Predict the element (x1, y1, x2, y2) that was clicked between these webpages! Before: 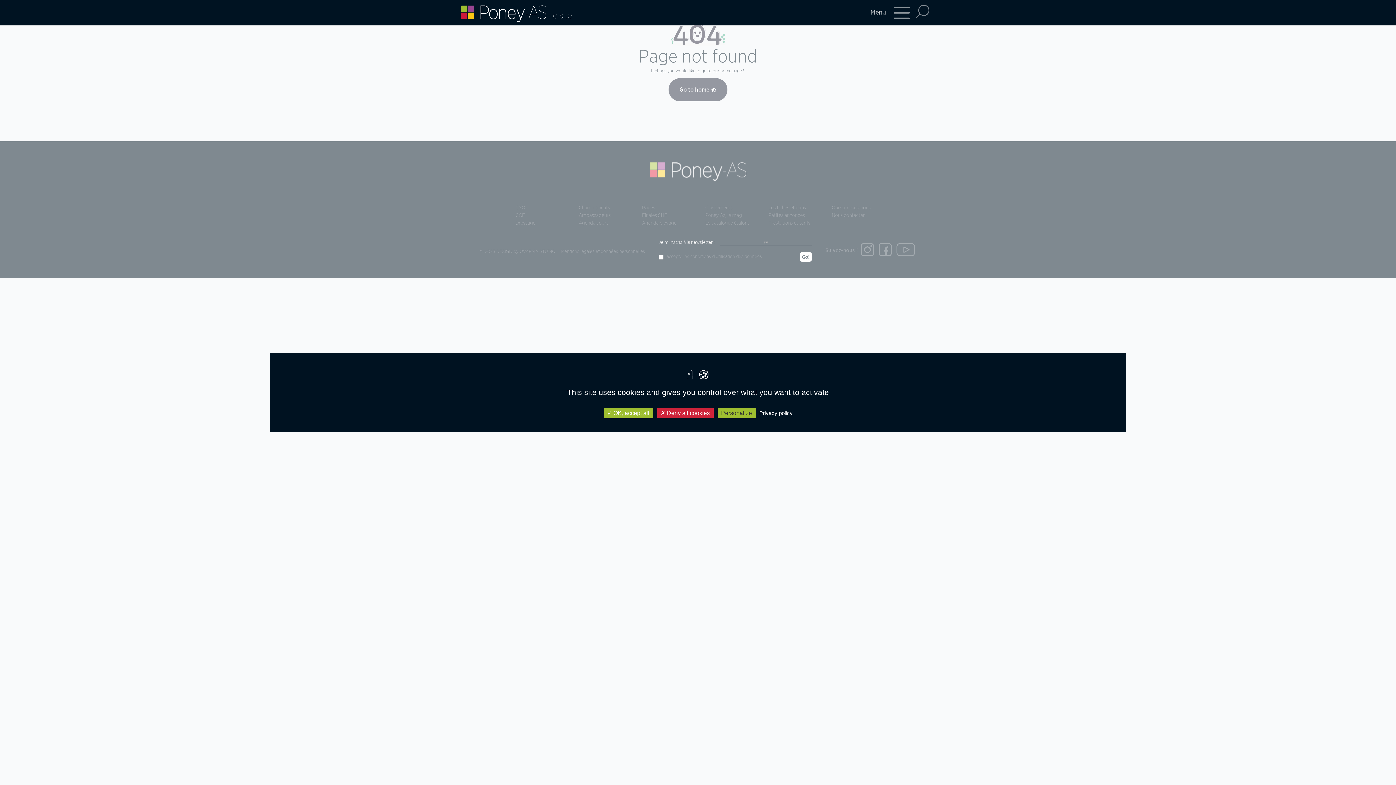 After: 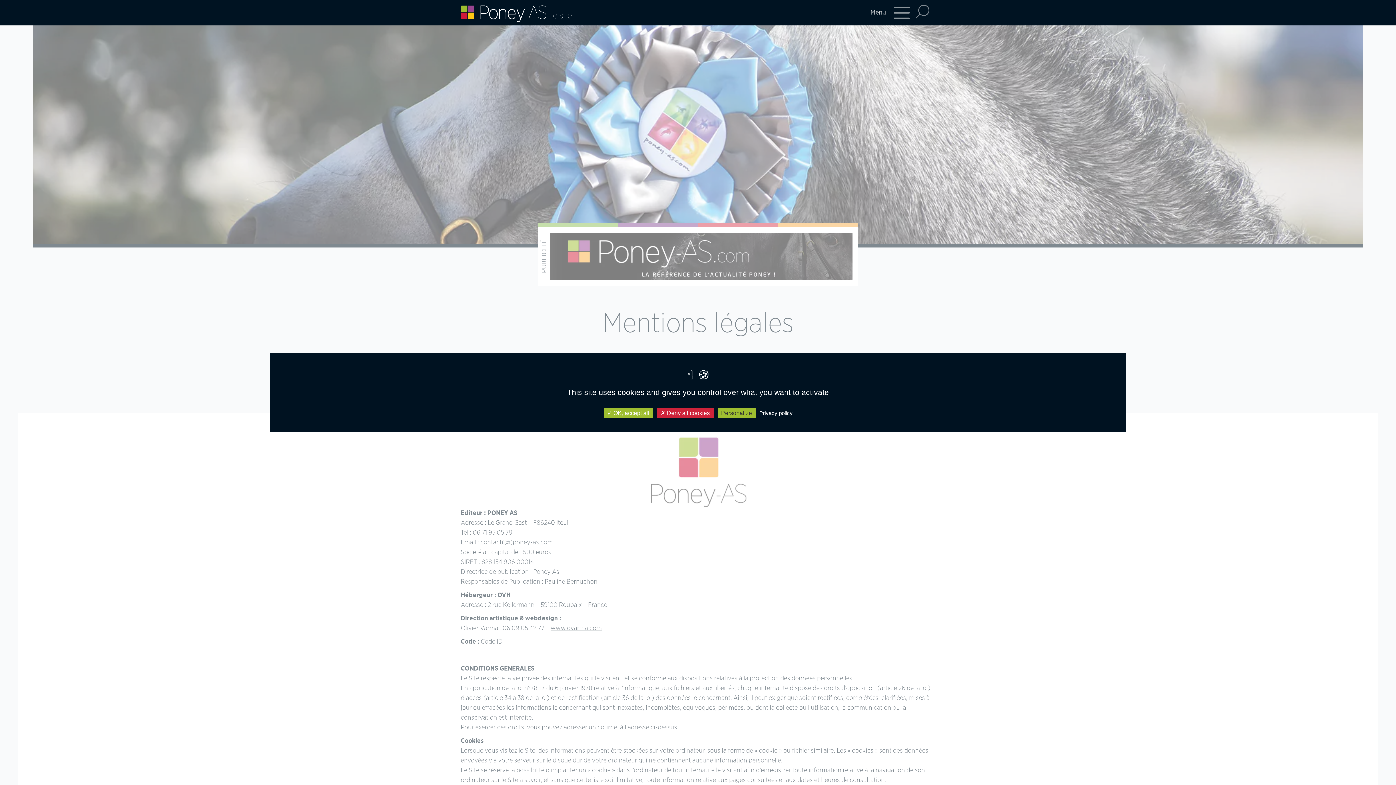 Action: bbox: (757, 409, 795, 416) label: Privacy policy